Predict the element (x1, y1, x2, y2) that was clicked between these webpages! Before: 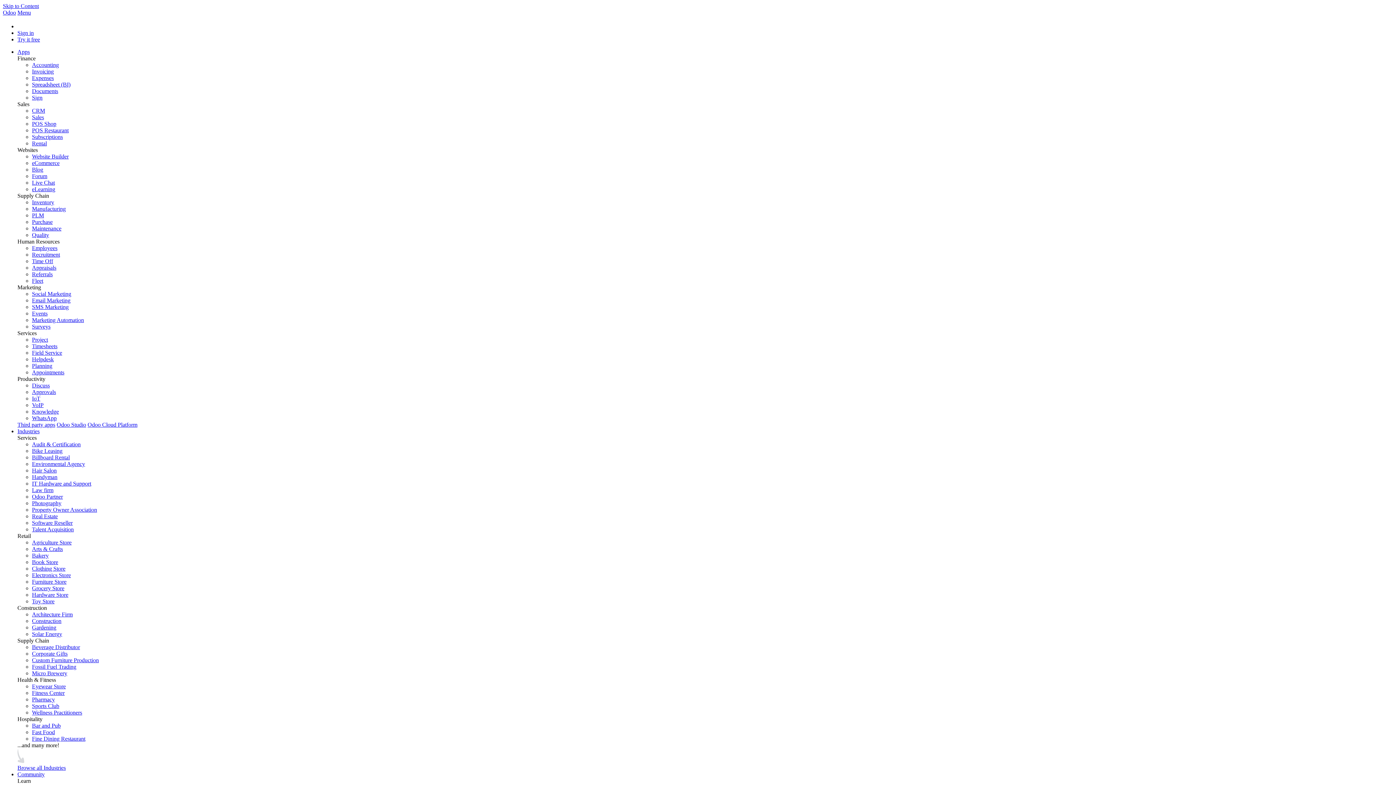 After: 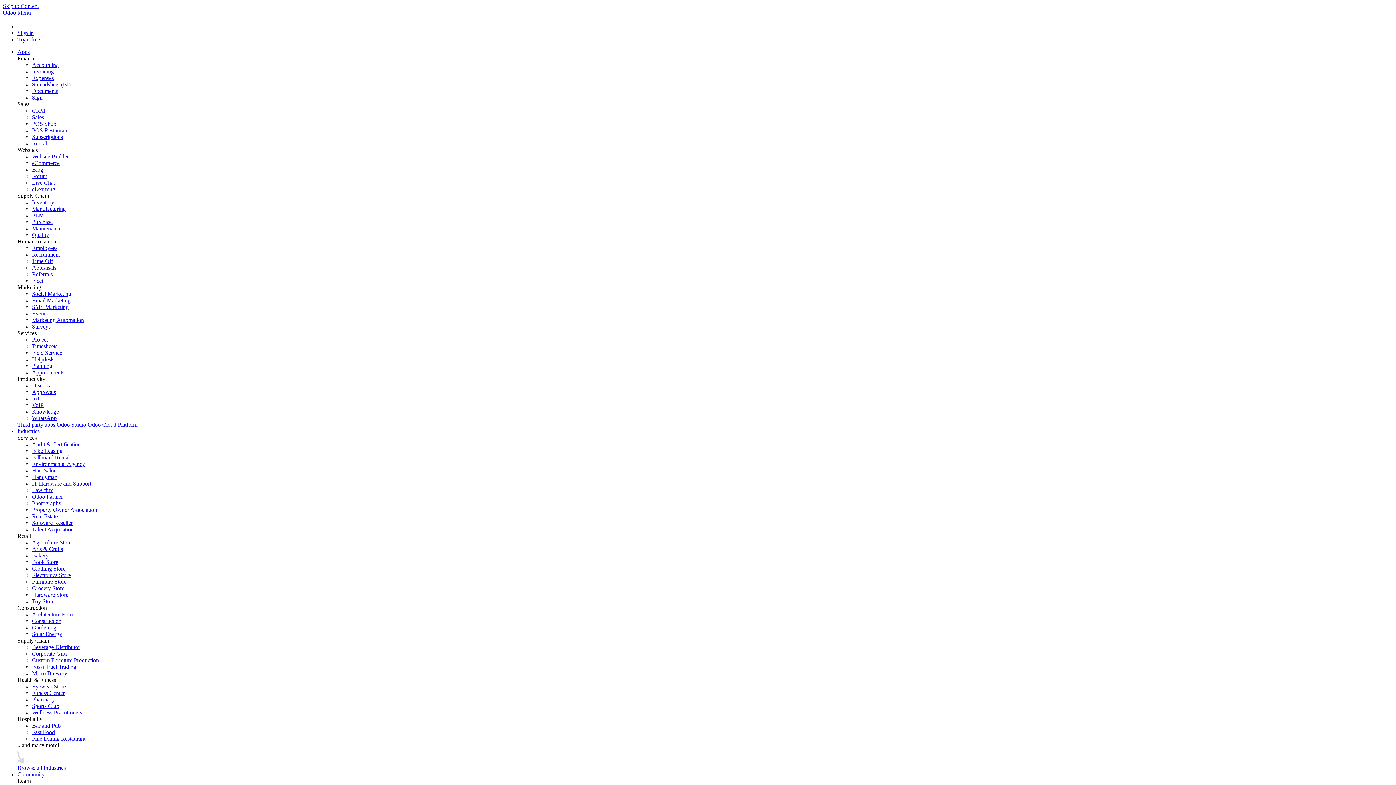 Action: bbox: (32, 703, 59, 709) label: Sports Club